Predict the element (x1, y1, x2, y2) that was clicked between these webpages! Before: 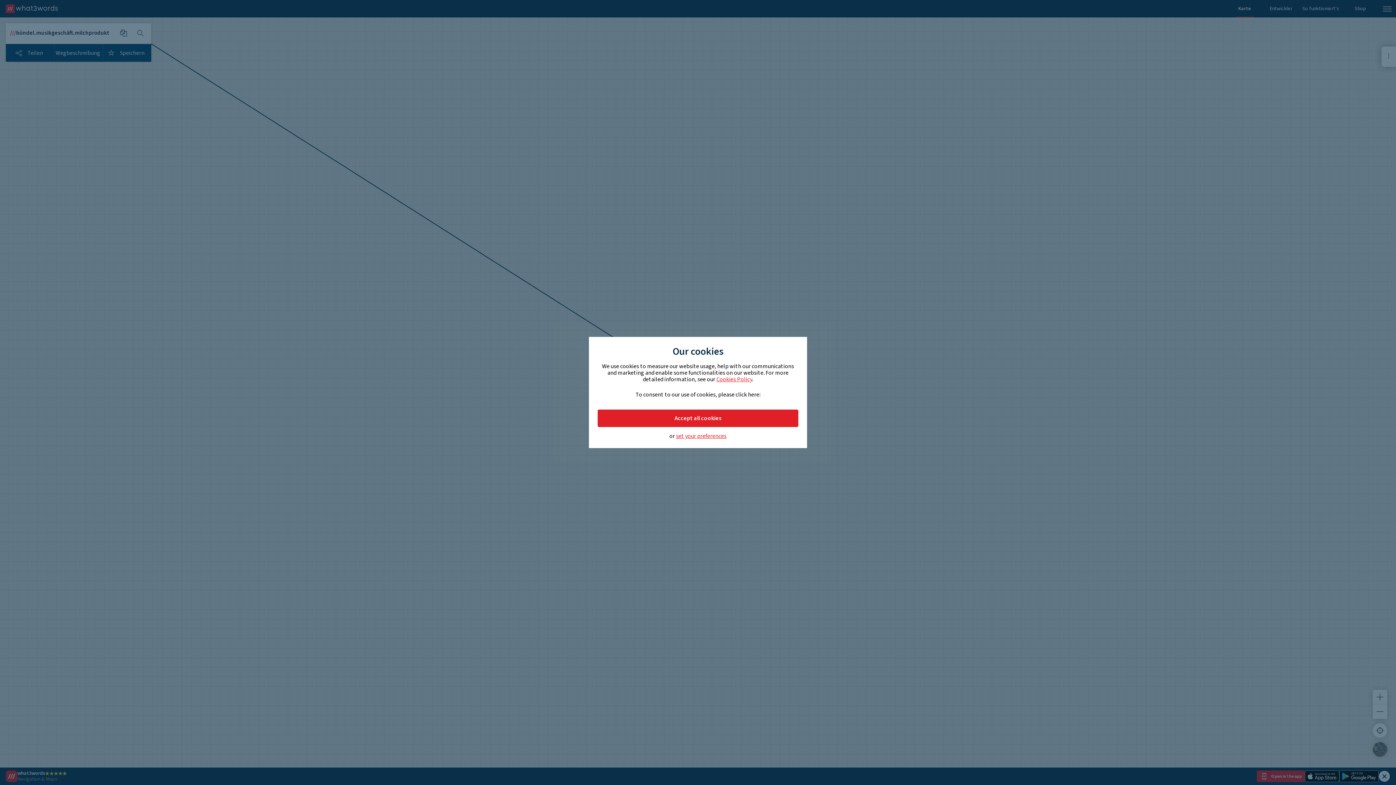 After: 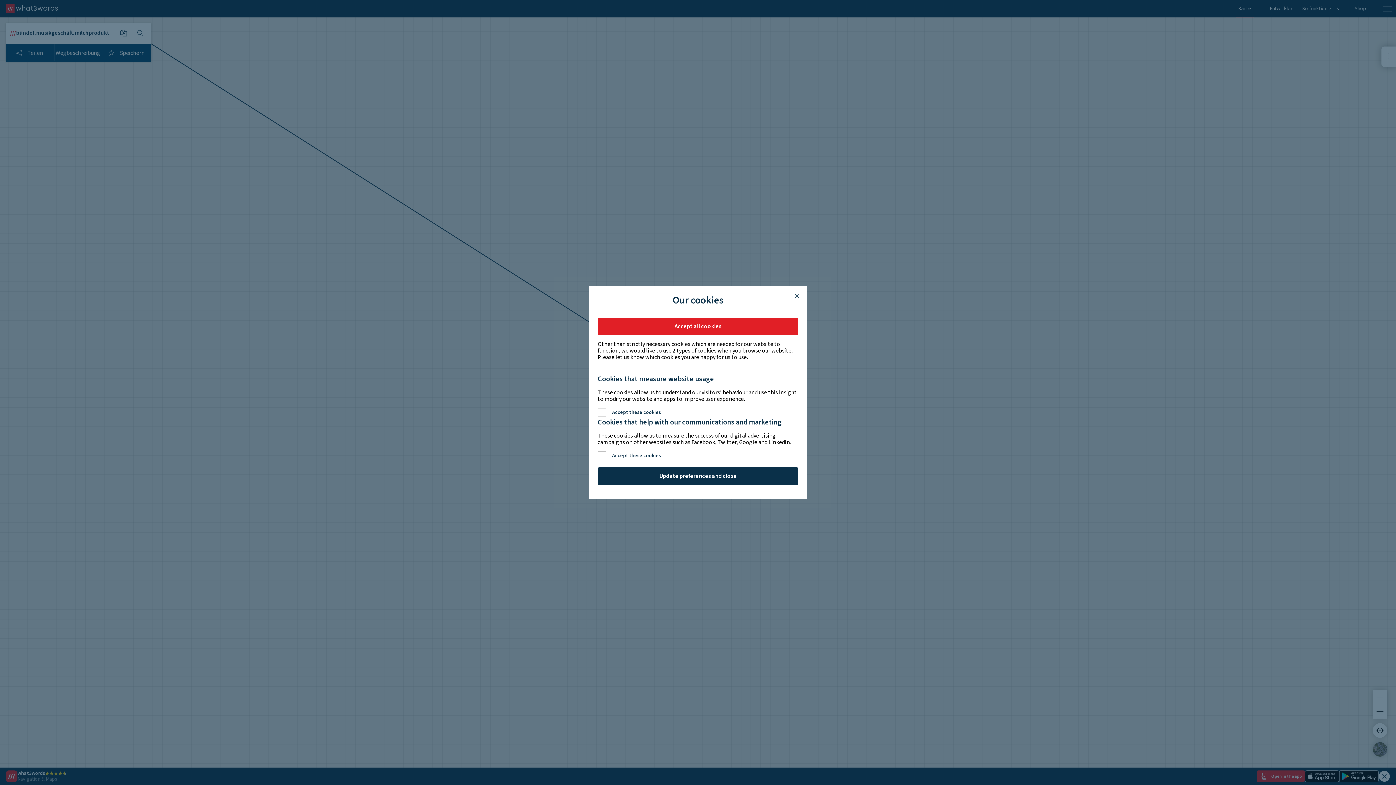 Action: bbox: (676, 433, 726, 439) label: set your preferences